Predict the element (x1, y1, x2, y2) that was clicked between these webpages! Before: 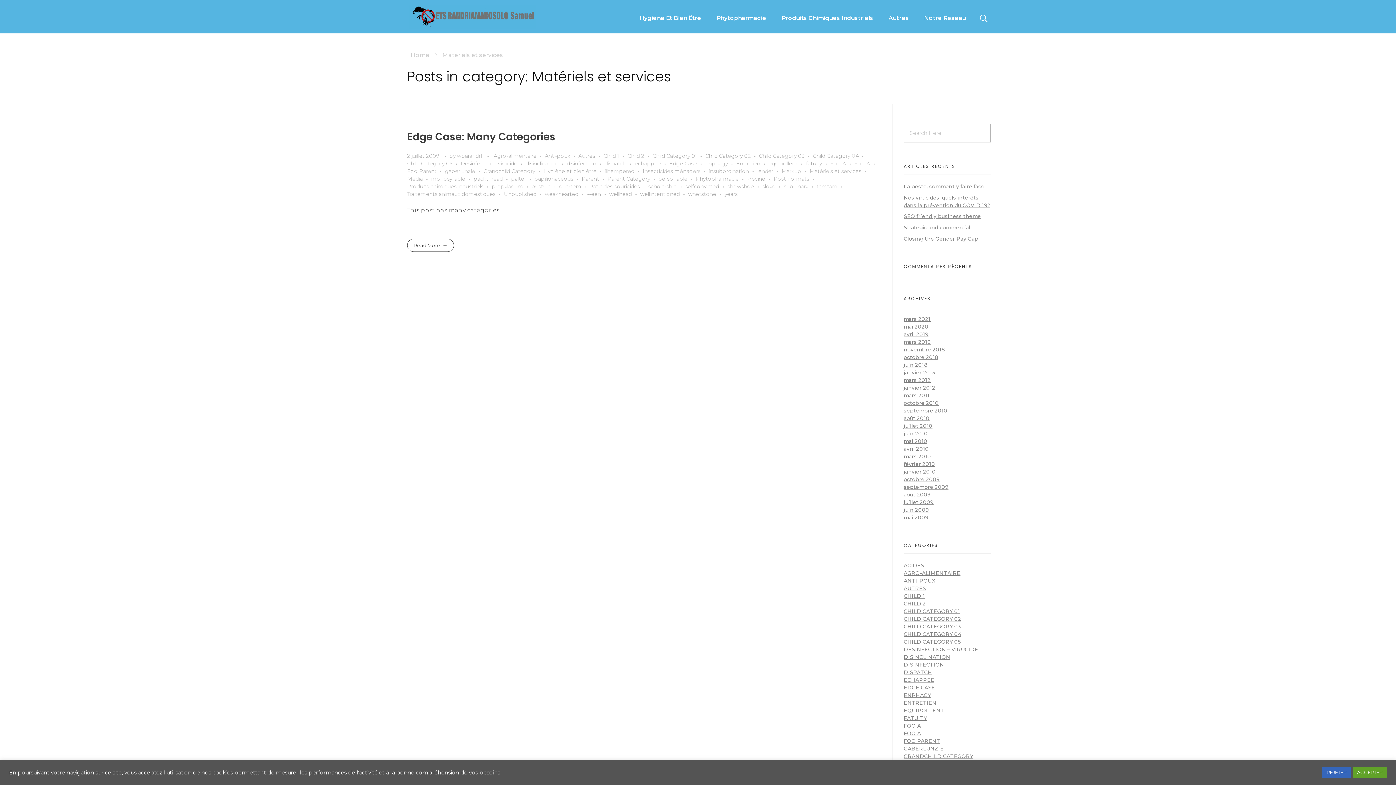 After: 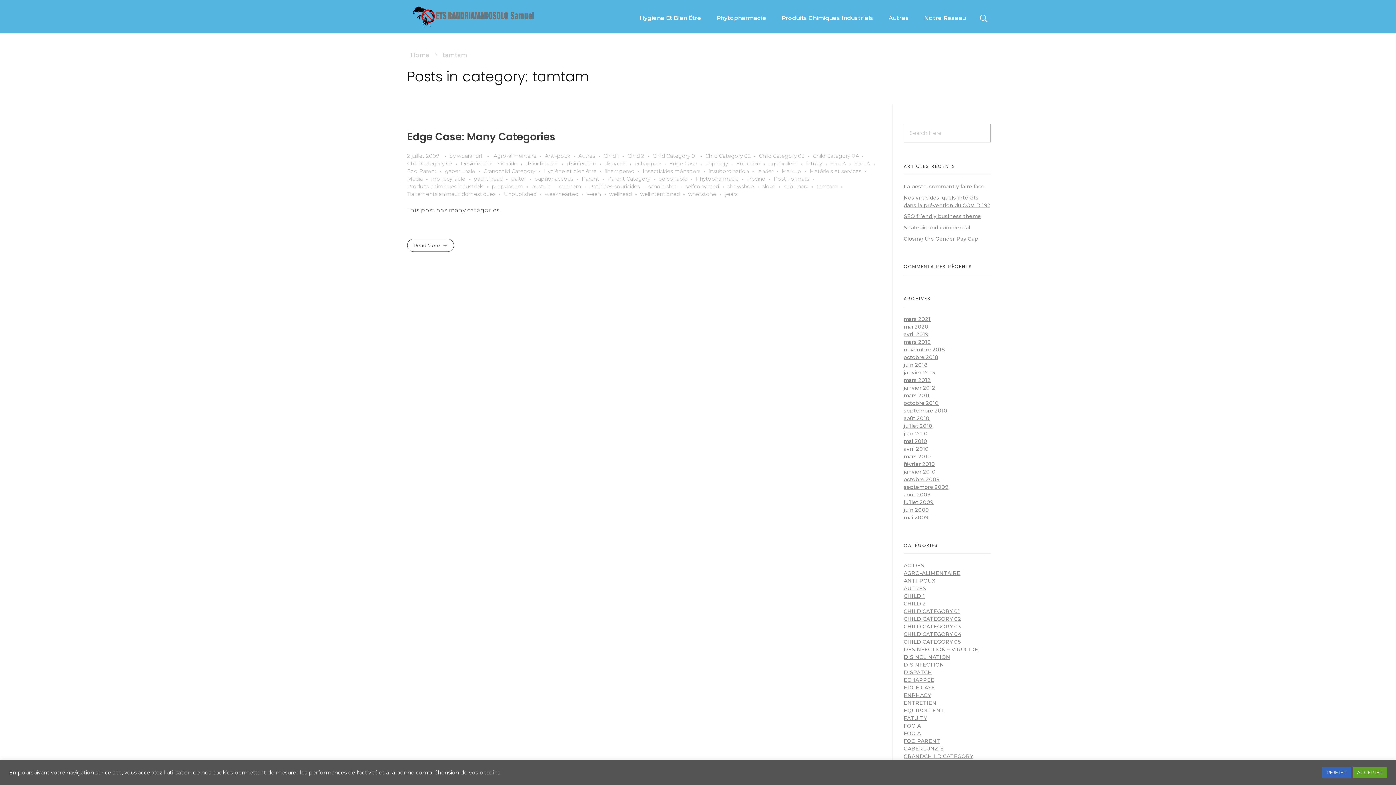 Action: label: tamtam bbox: (816, 182, 846, 190)